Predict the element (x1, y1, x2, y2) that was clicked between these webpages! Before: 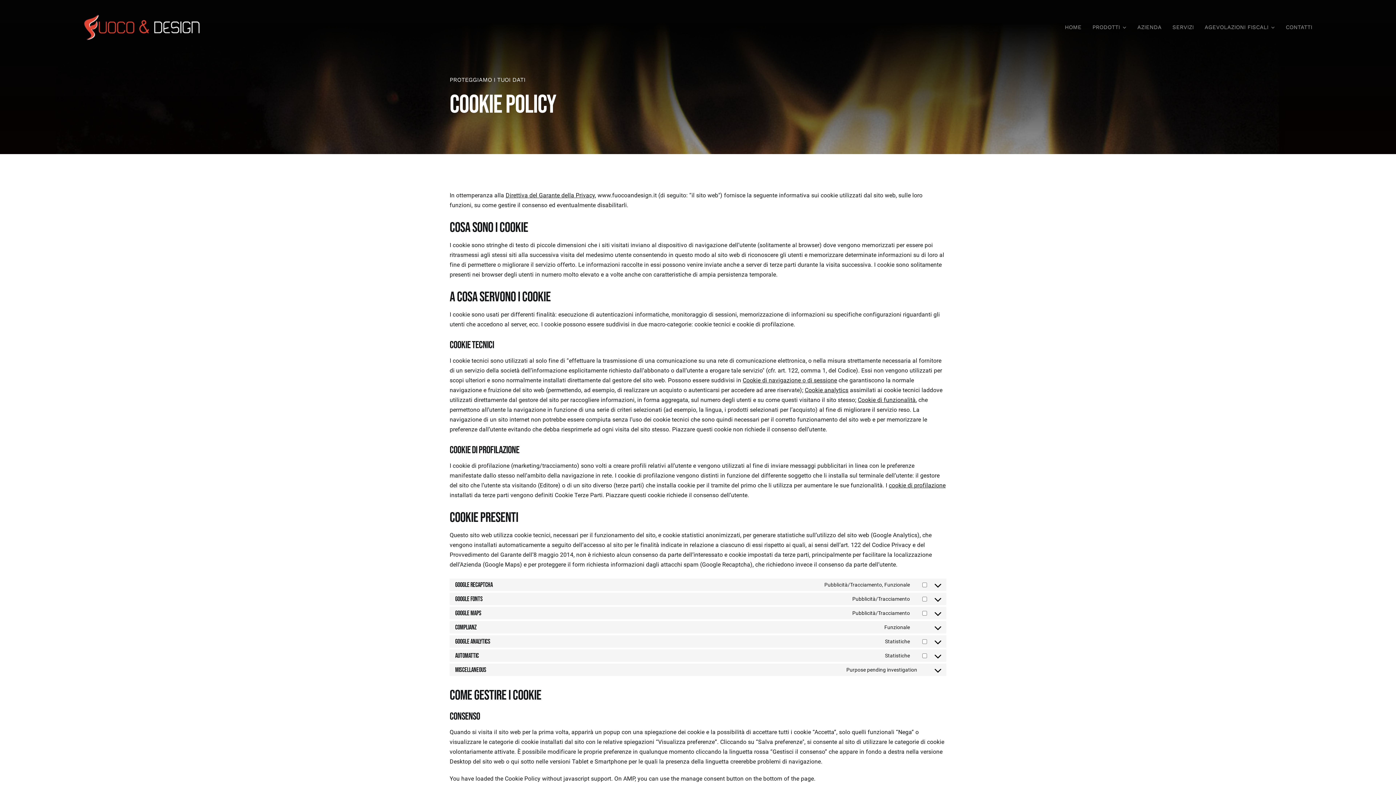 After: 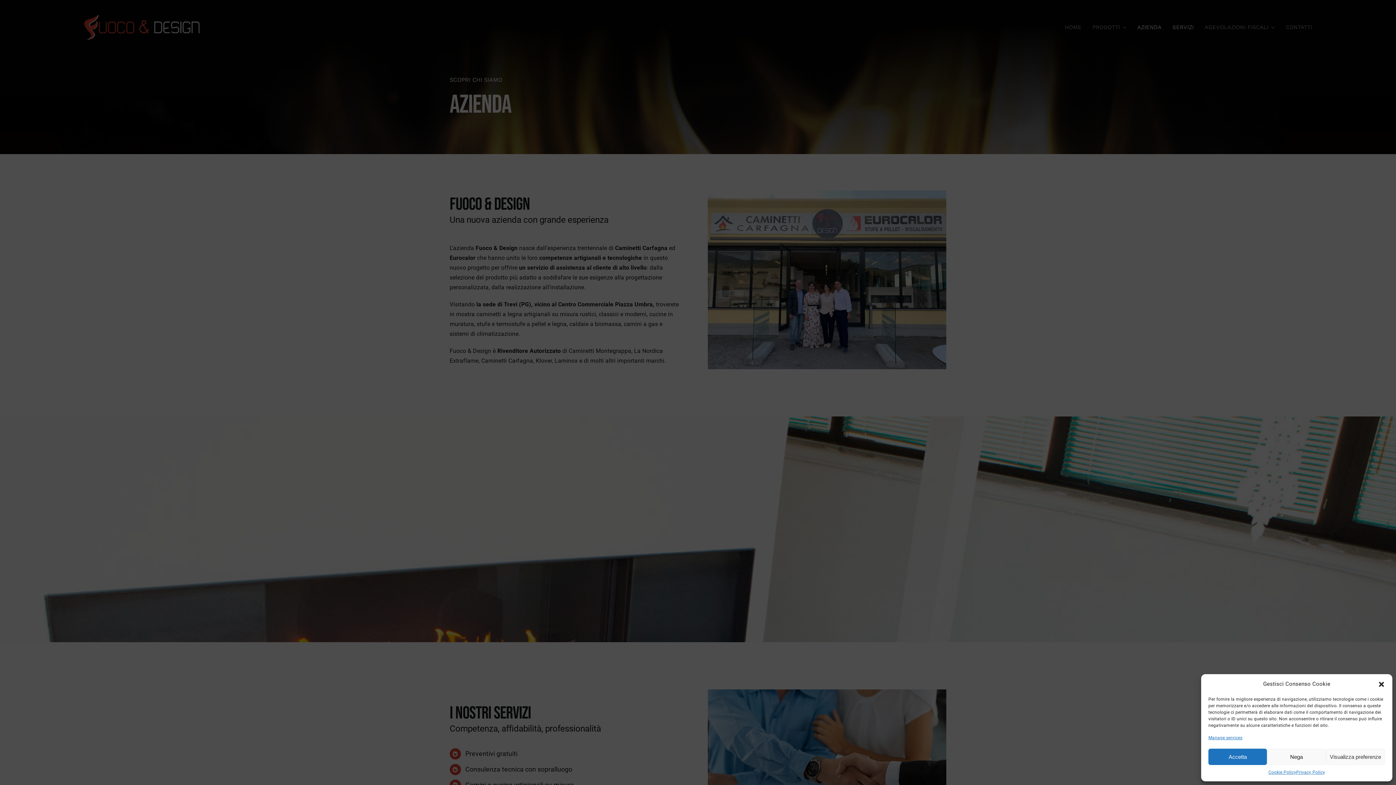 Action: label: AZIENDA bbox: (1137, 16, 1161, 38)